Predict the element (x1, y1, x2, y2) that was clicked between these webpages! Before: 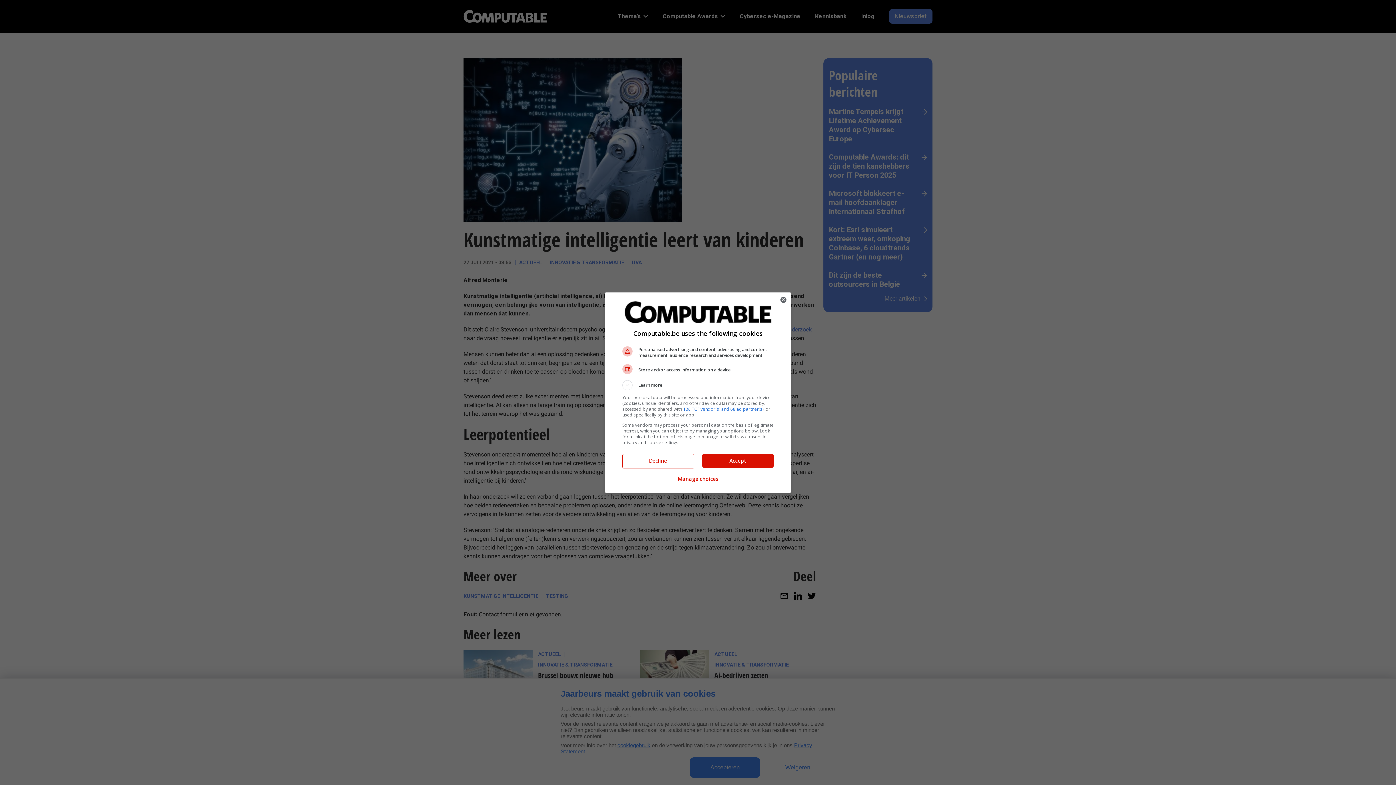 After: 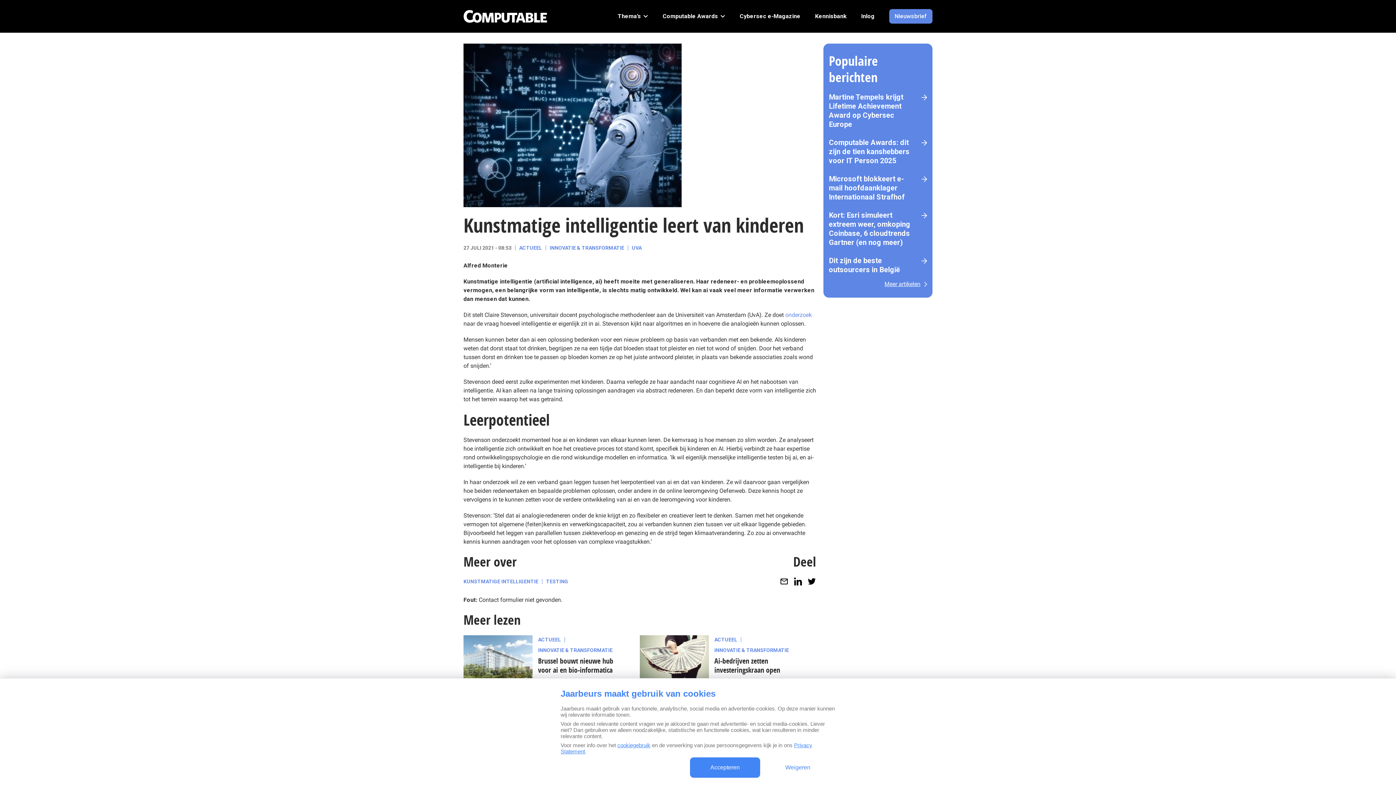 Action: bbox: (776, 292, 790, 307) label: Close